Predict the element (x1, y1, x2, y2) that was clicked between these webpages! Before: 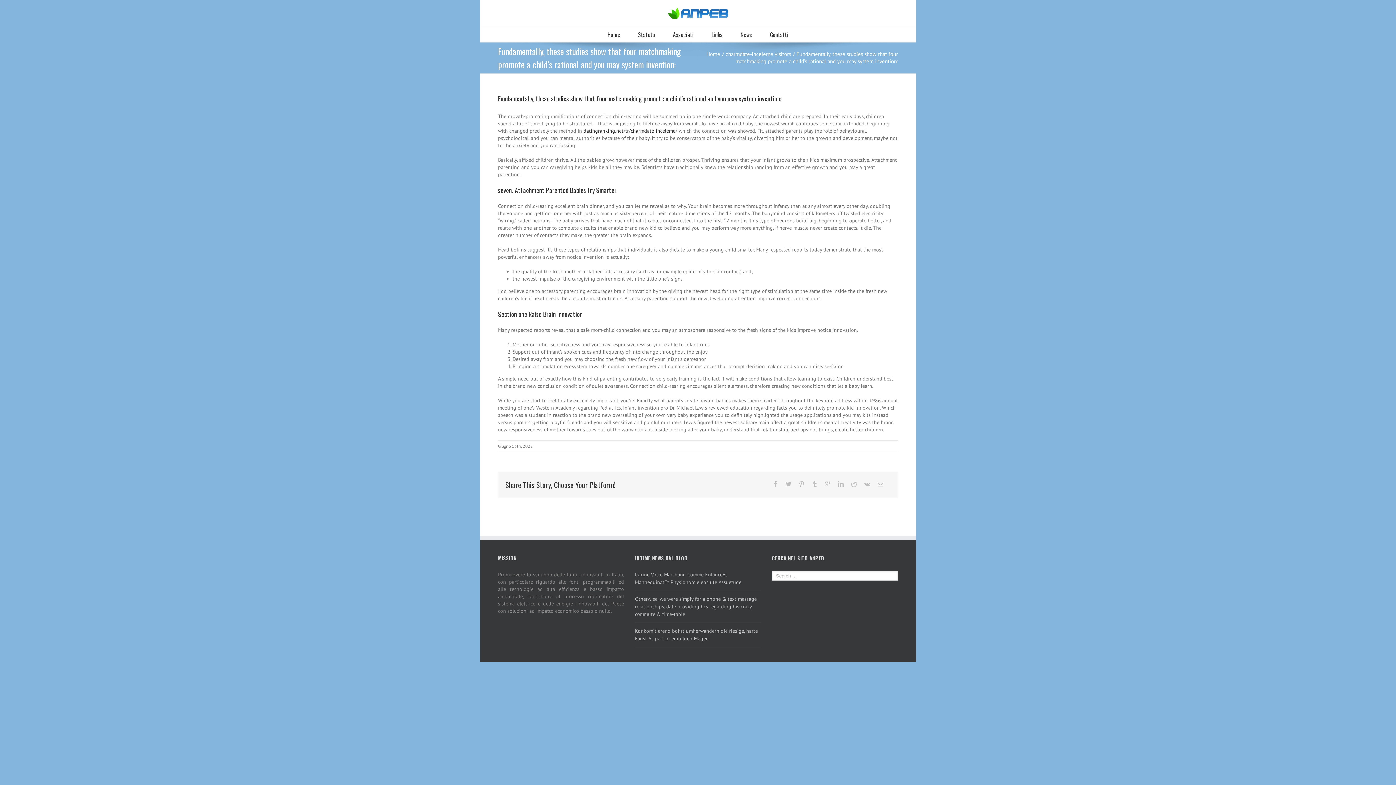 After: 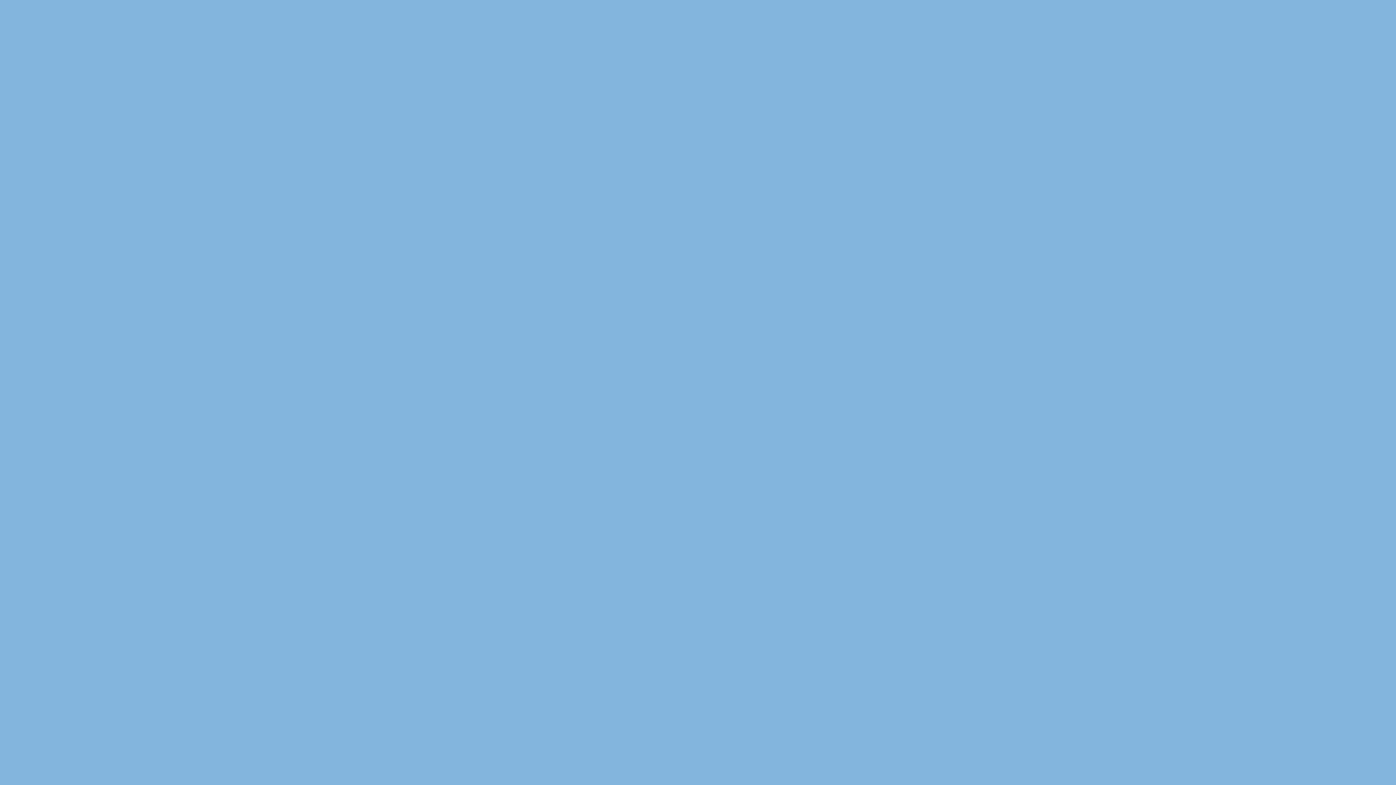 Action: bbox: (725, 50, 793, 57) label: charmdate-inceleme visitors